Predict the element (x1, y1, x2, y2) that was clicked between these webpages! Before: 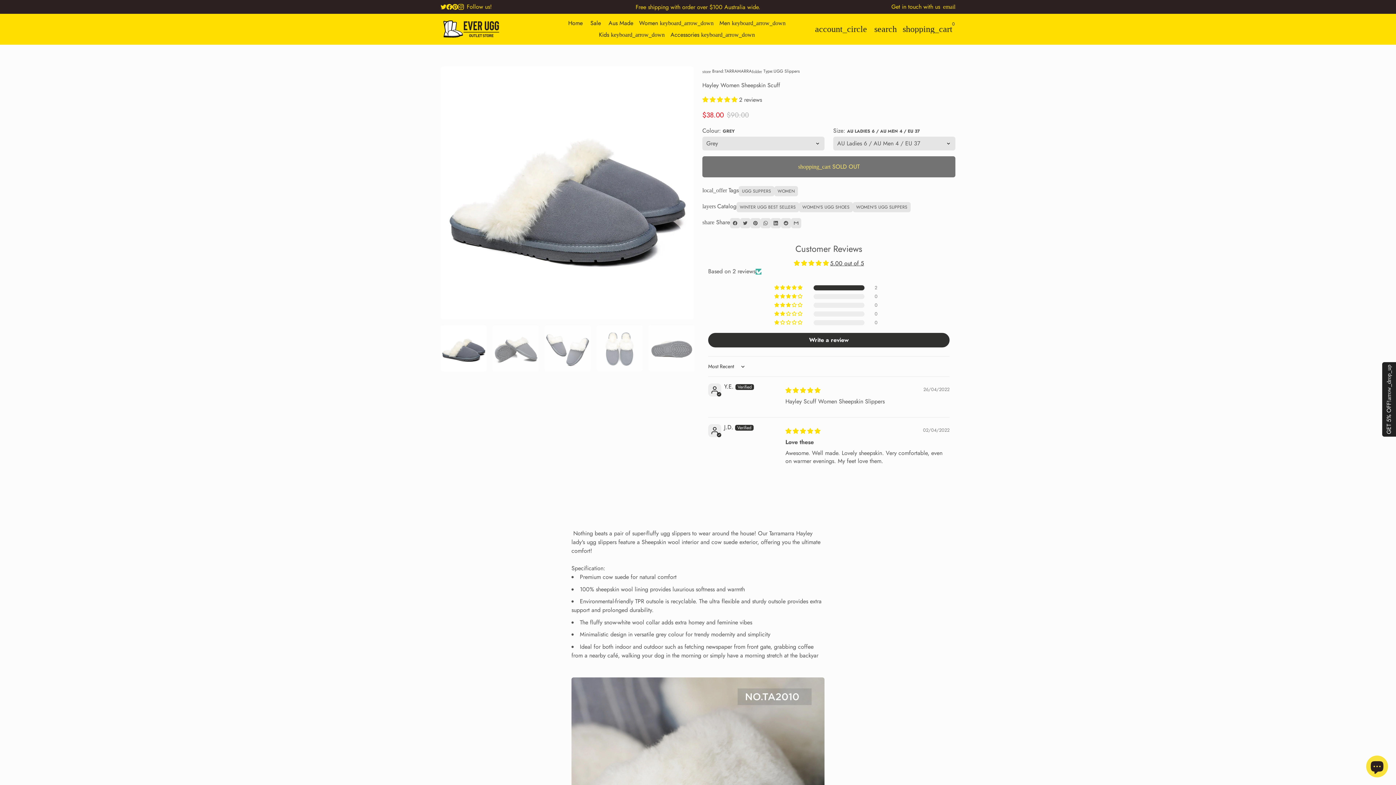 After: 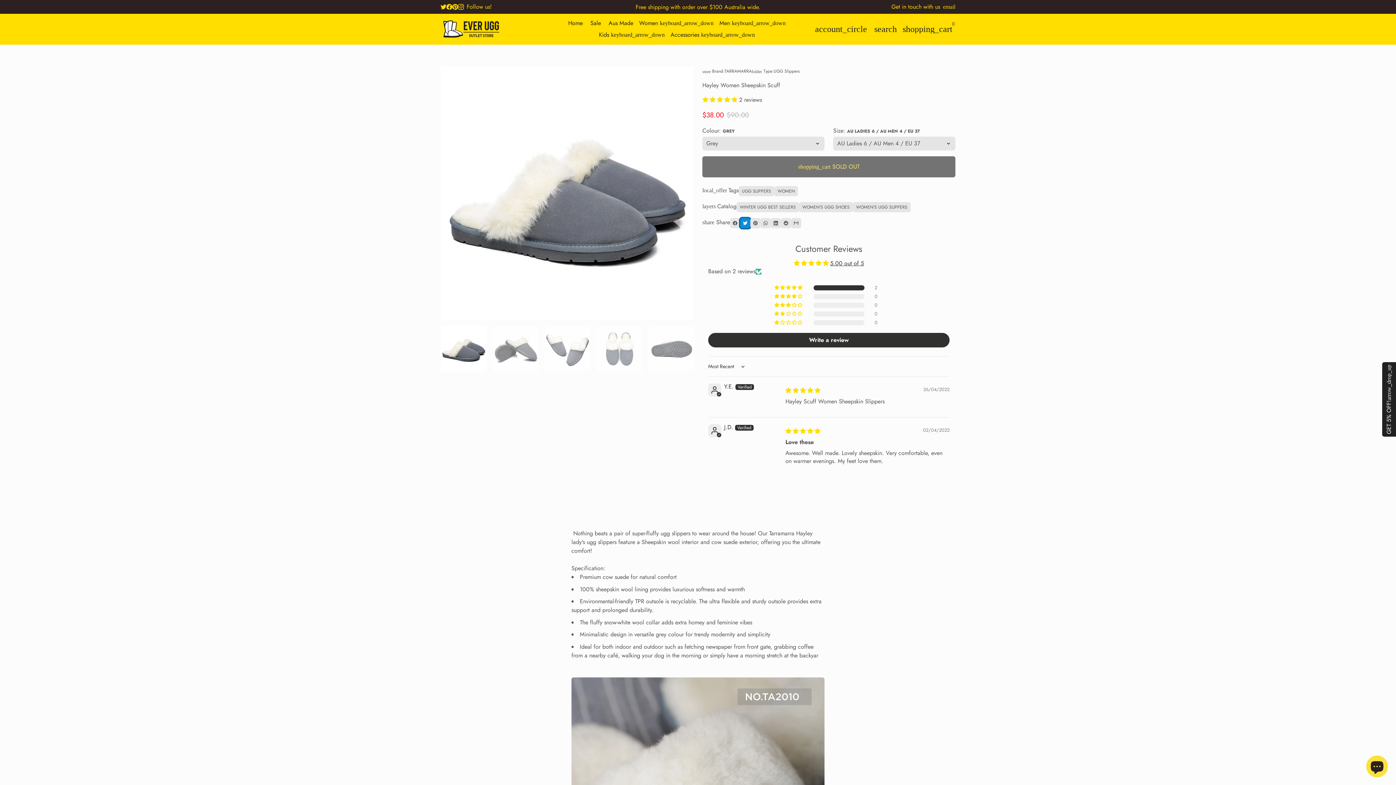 Action: bbox: (740, 218, 750, 228) label: Tweet on Twitter